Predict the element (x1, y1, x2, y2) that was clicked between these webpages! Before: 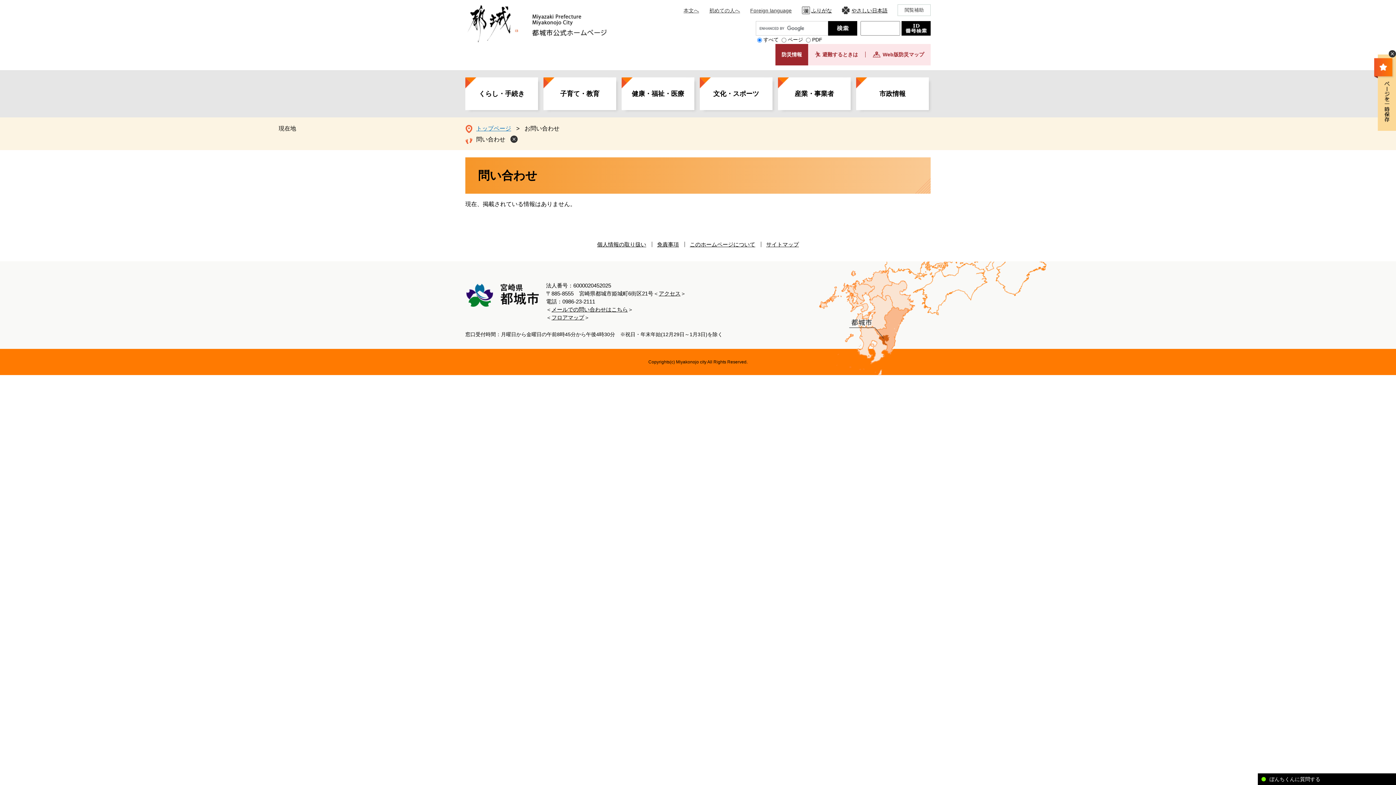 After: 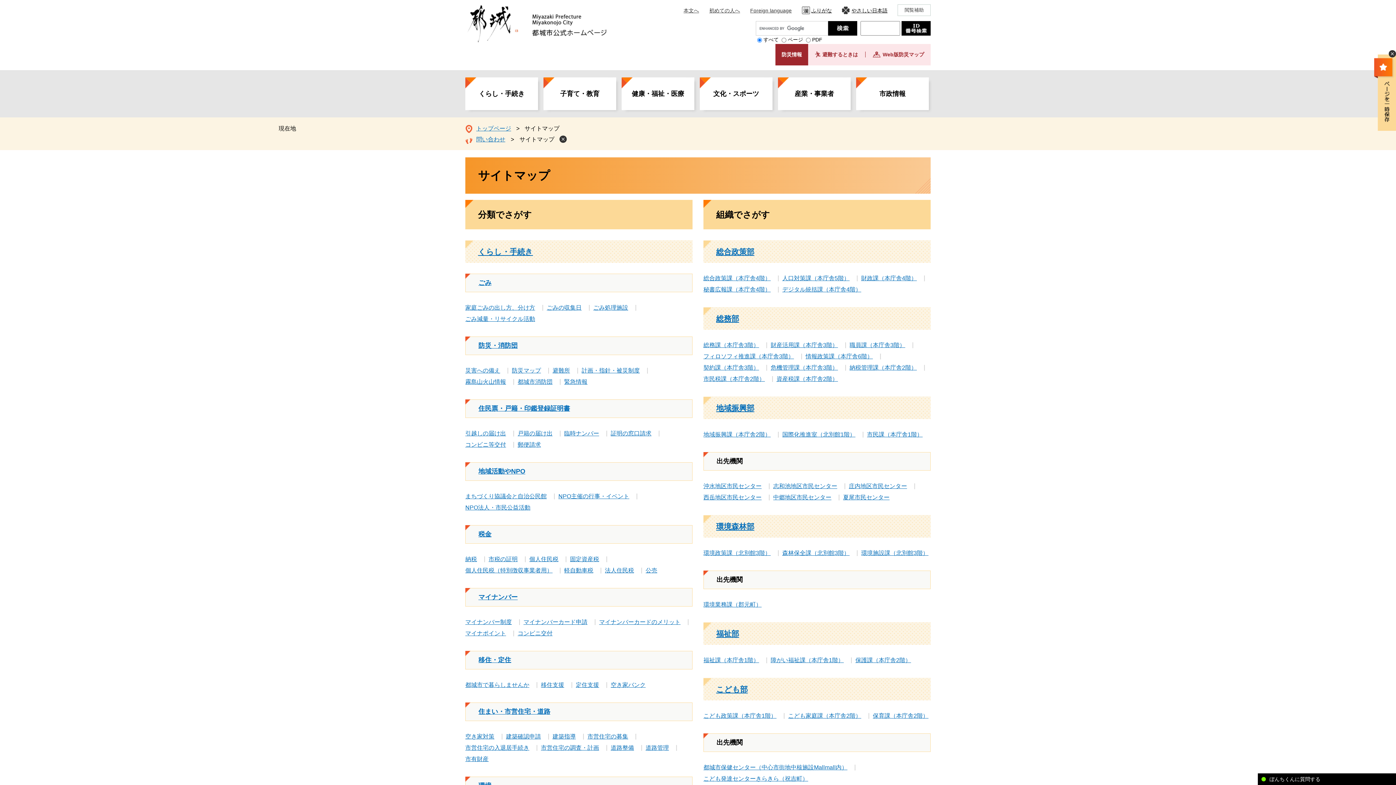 Action: bbox: (766, 241, 799, 247) label: サイトマップ